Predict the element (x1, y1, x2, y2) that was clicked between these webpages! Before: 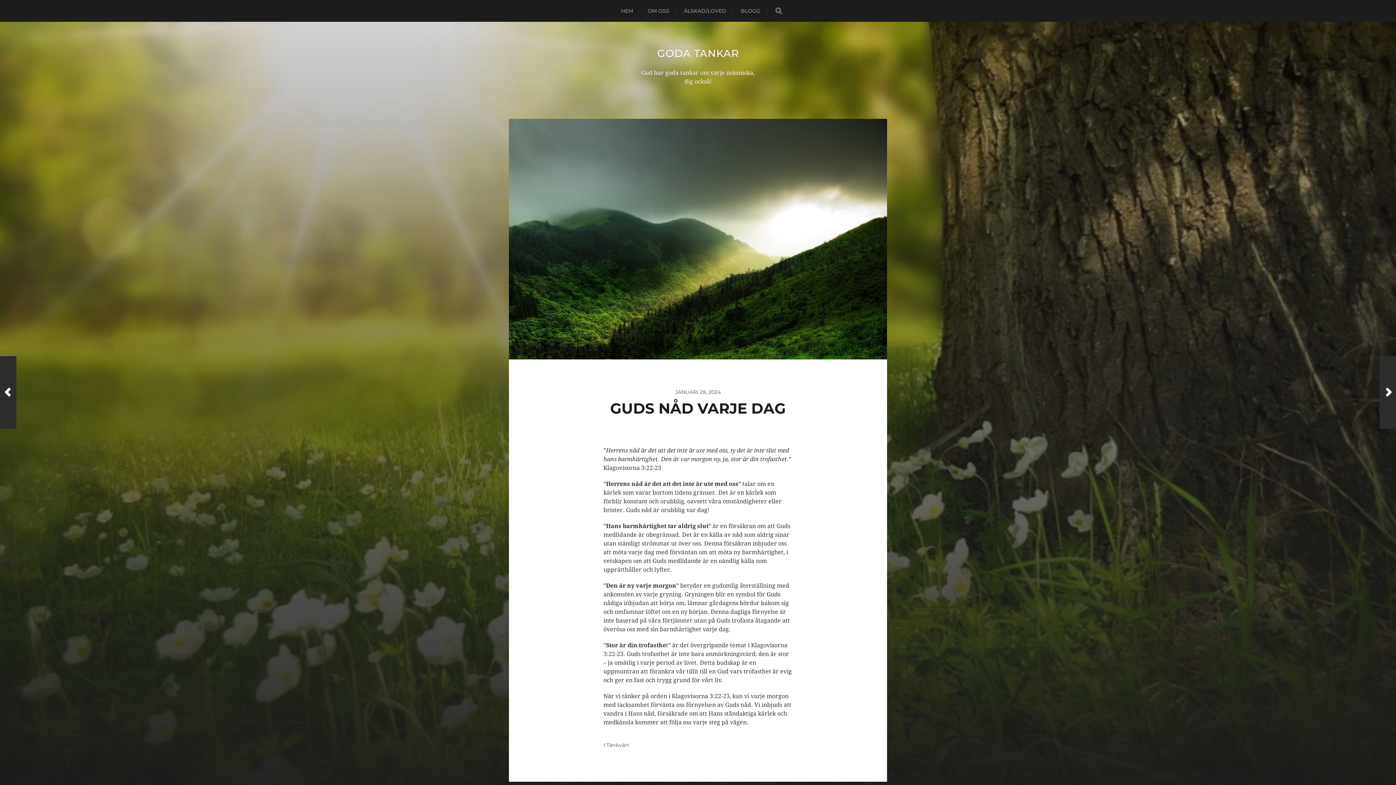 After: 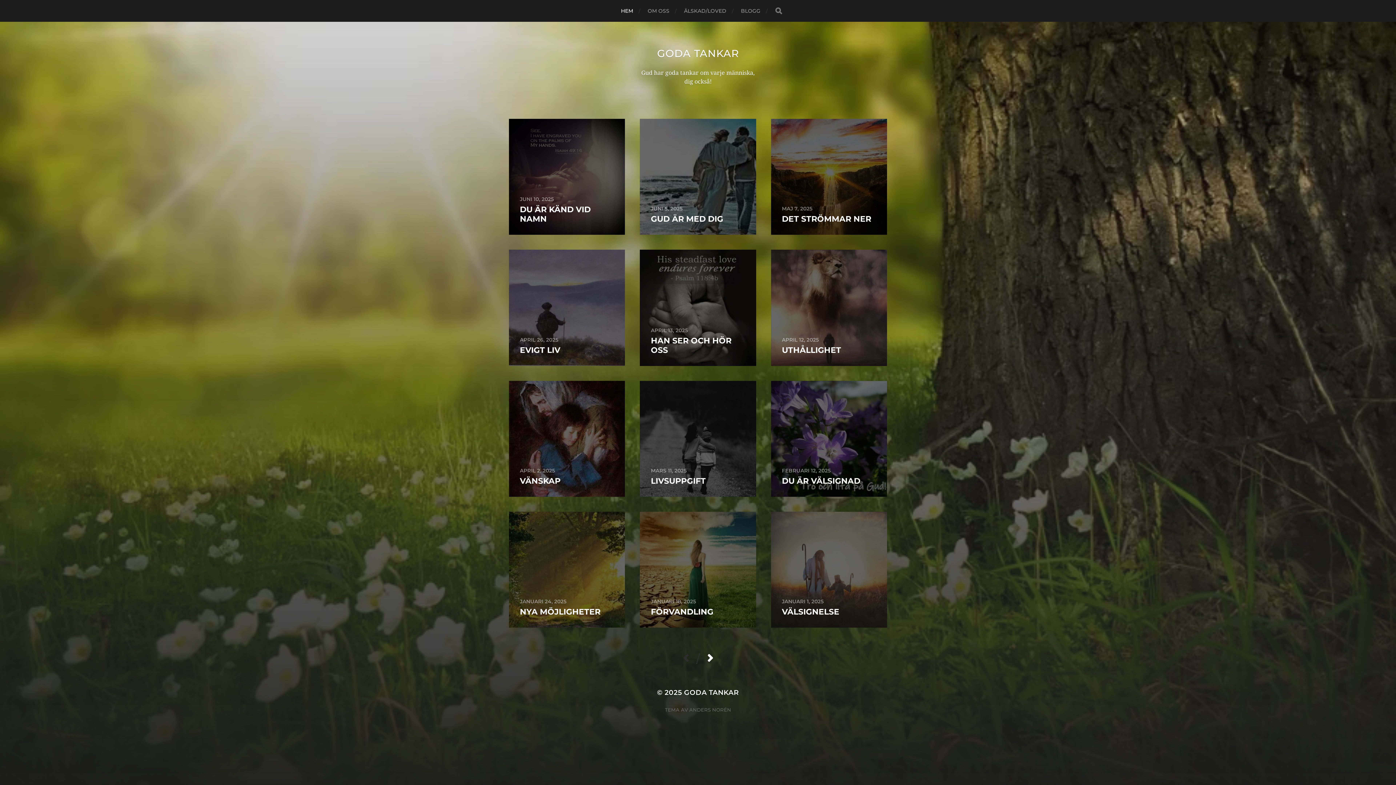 Action: bbox: (657, 47, 739, 59) label: GODA TANKAR